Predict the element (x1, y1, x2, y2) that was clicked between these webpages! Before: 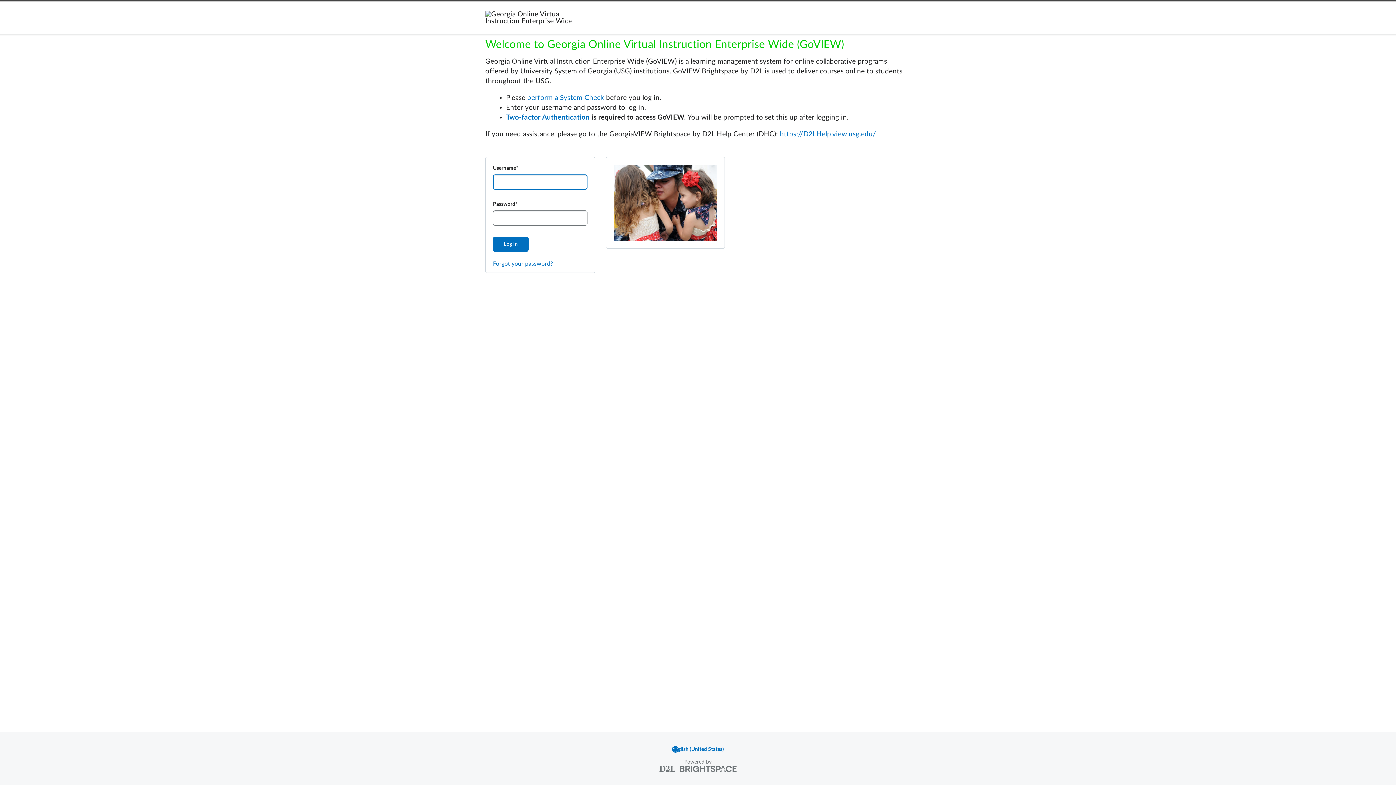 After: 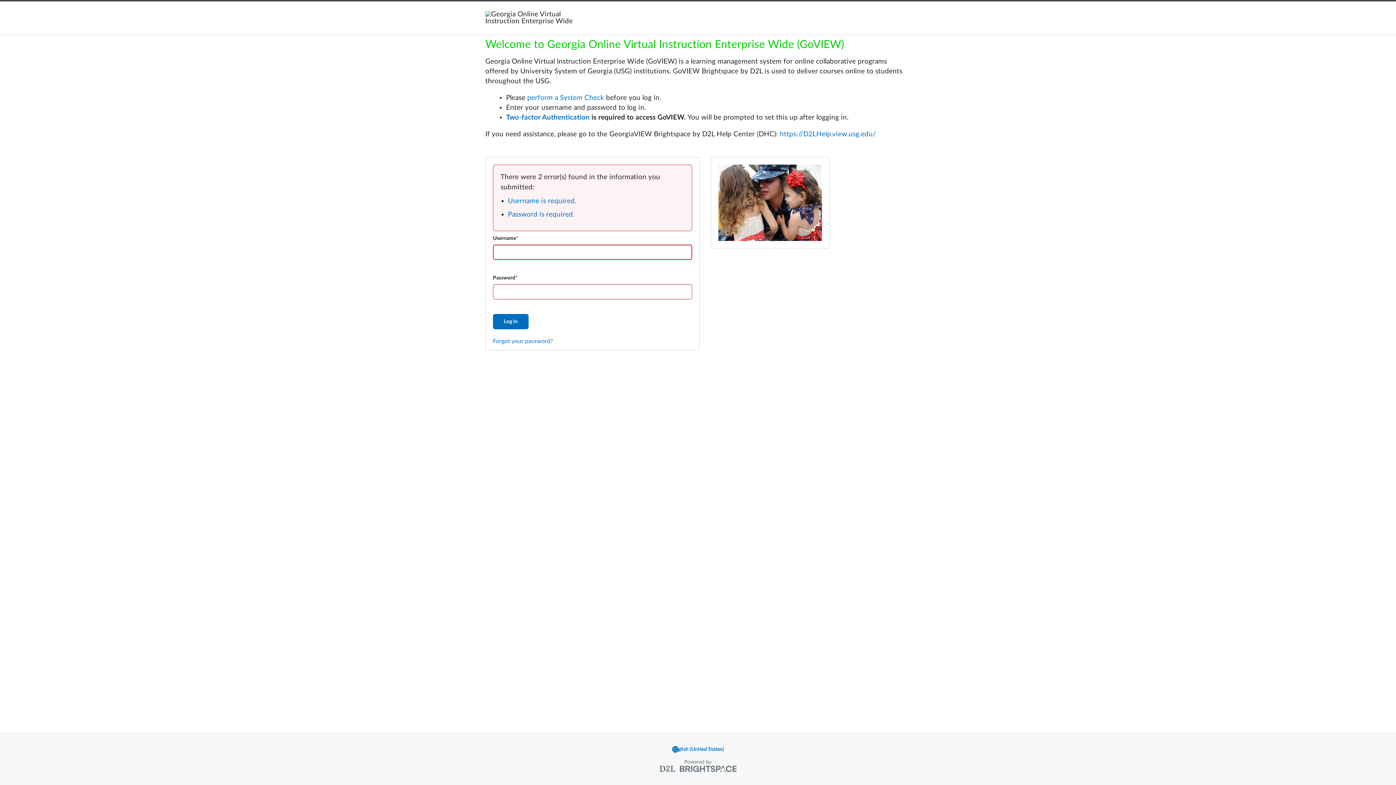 Action: label: Log In bbox: (493, 236, 528, 252)